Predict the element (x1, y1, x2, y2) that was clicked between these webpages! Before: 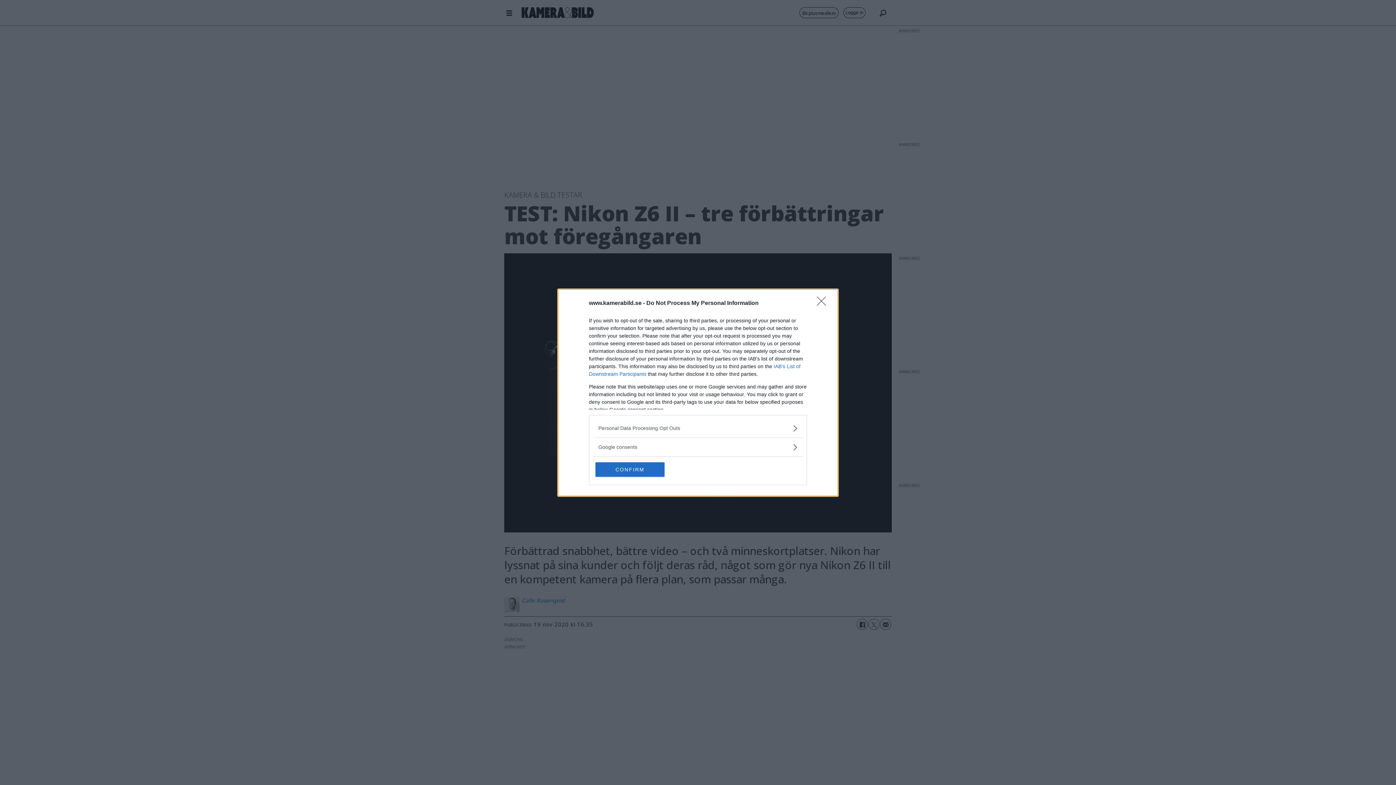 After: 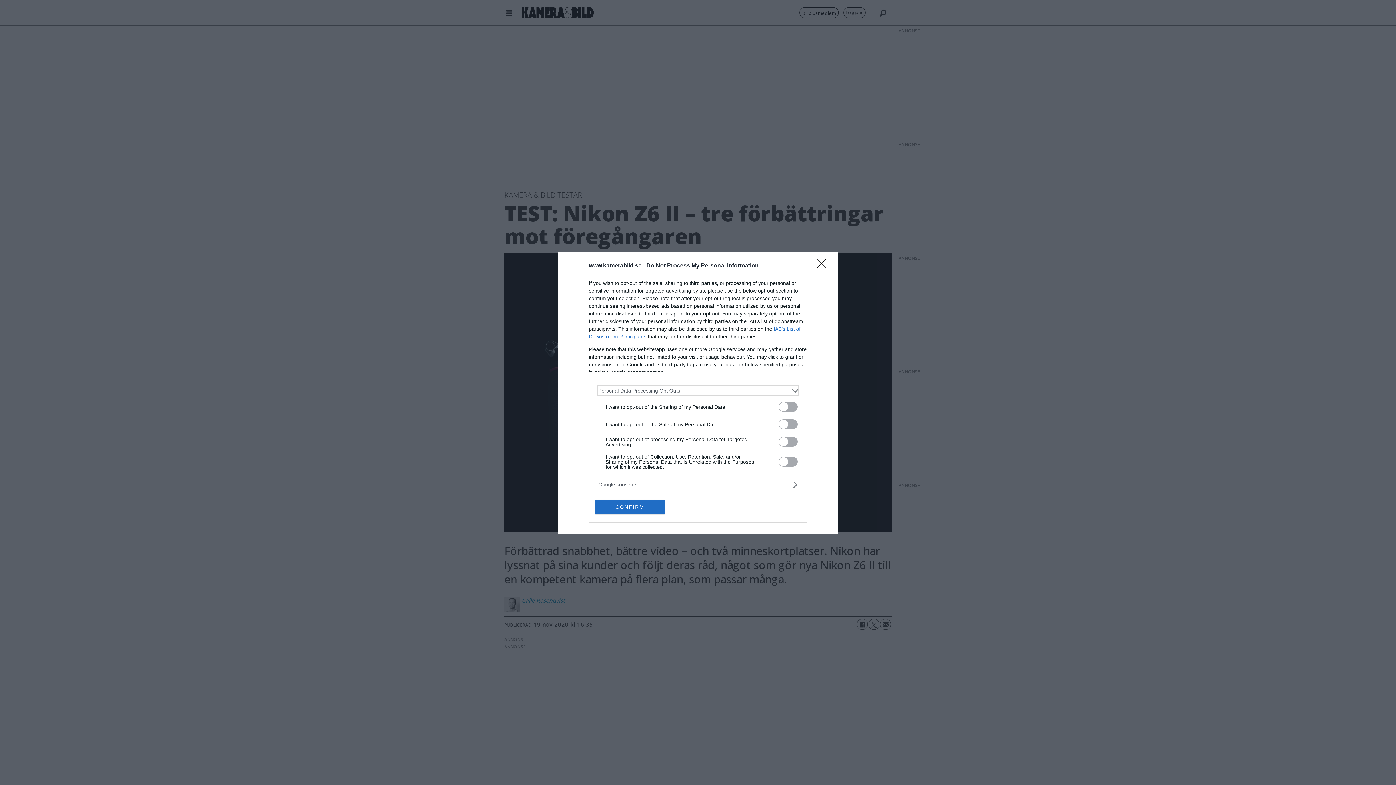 Action: bbox: (598, 424, 797, 432) label: Opt-Outs